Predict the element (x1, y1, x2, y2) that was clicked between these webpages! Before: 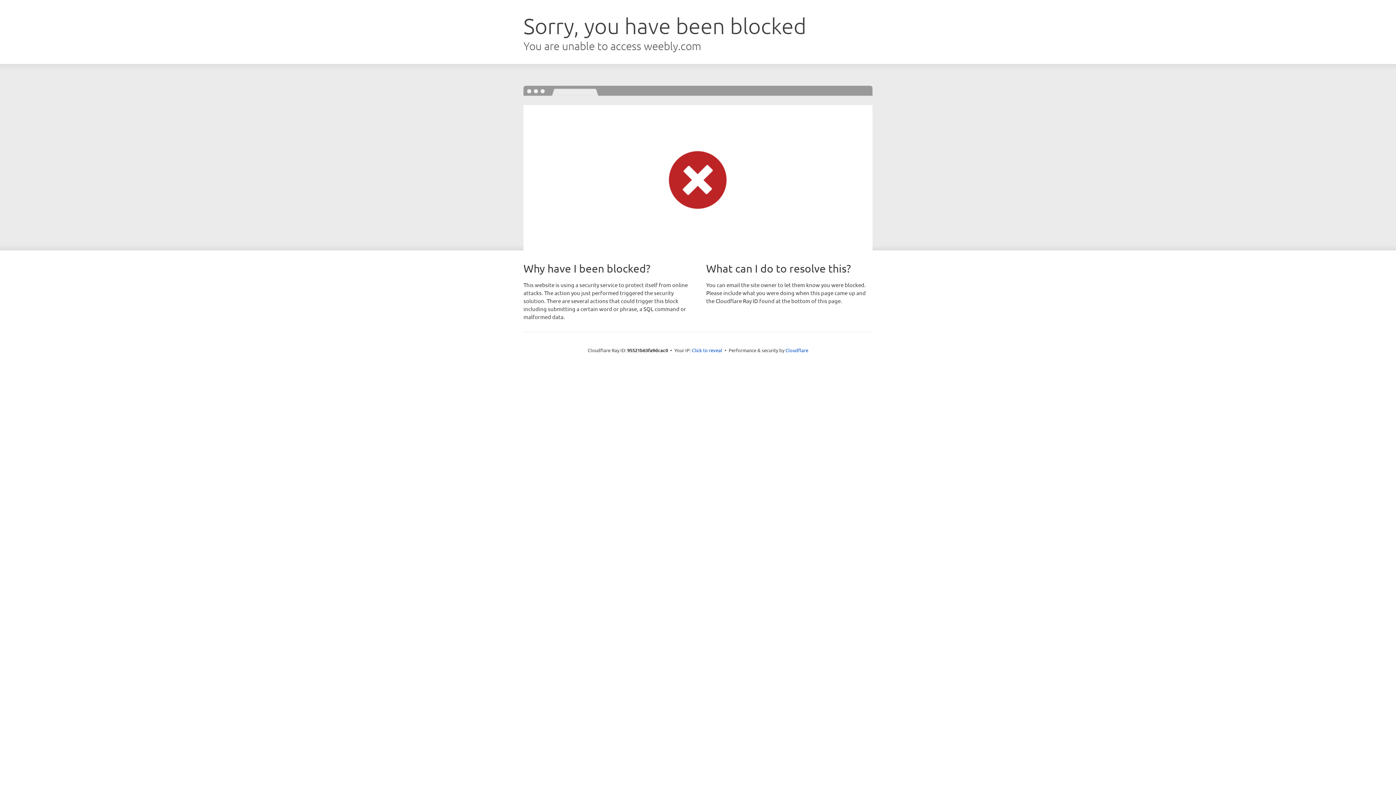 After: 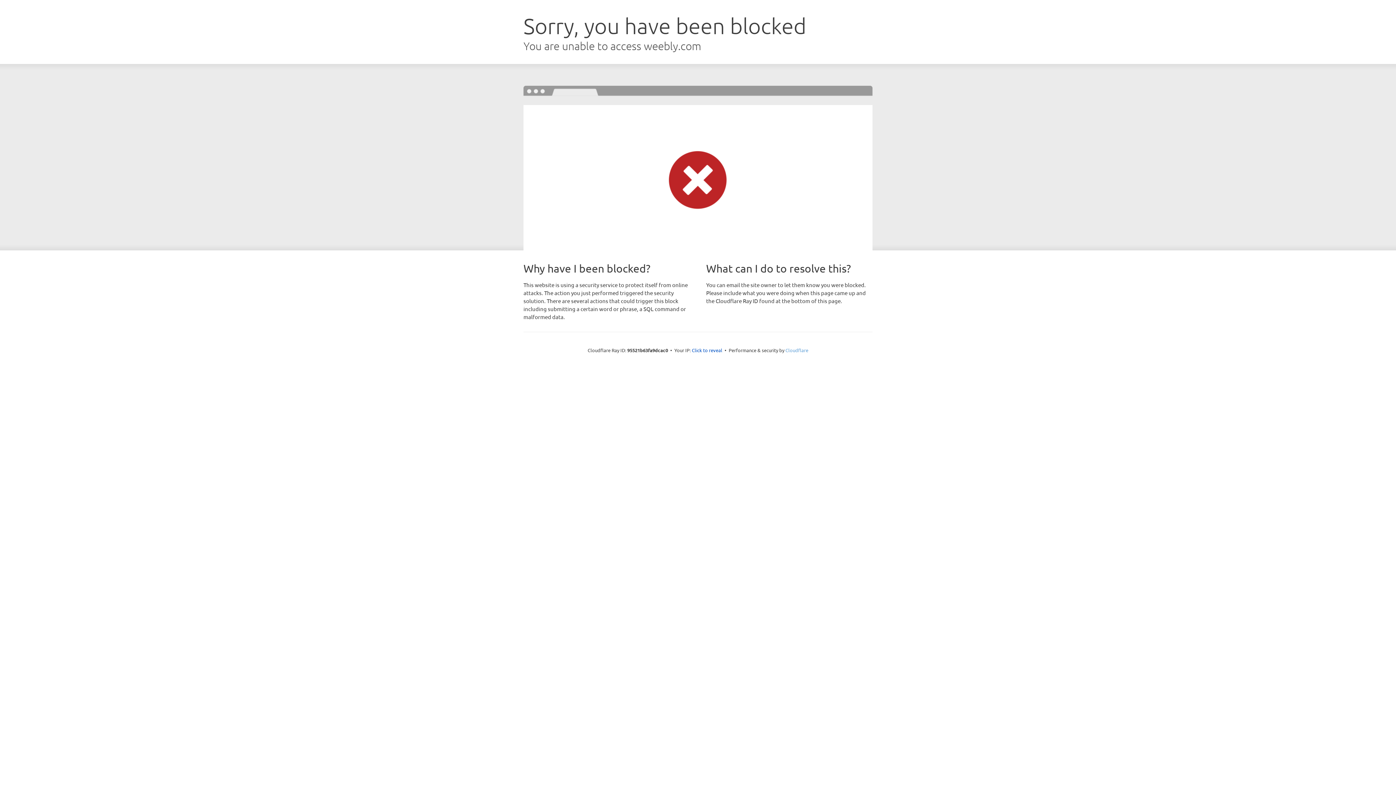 Action: bbox: (785, 347, 808, 353) label: Cloudflare